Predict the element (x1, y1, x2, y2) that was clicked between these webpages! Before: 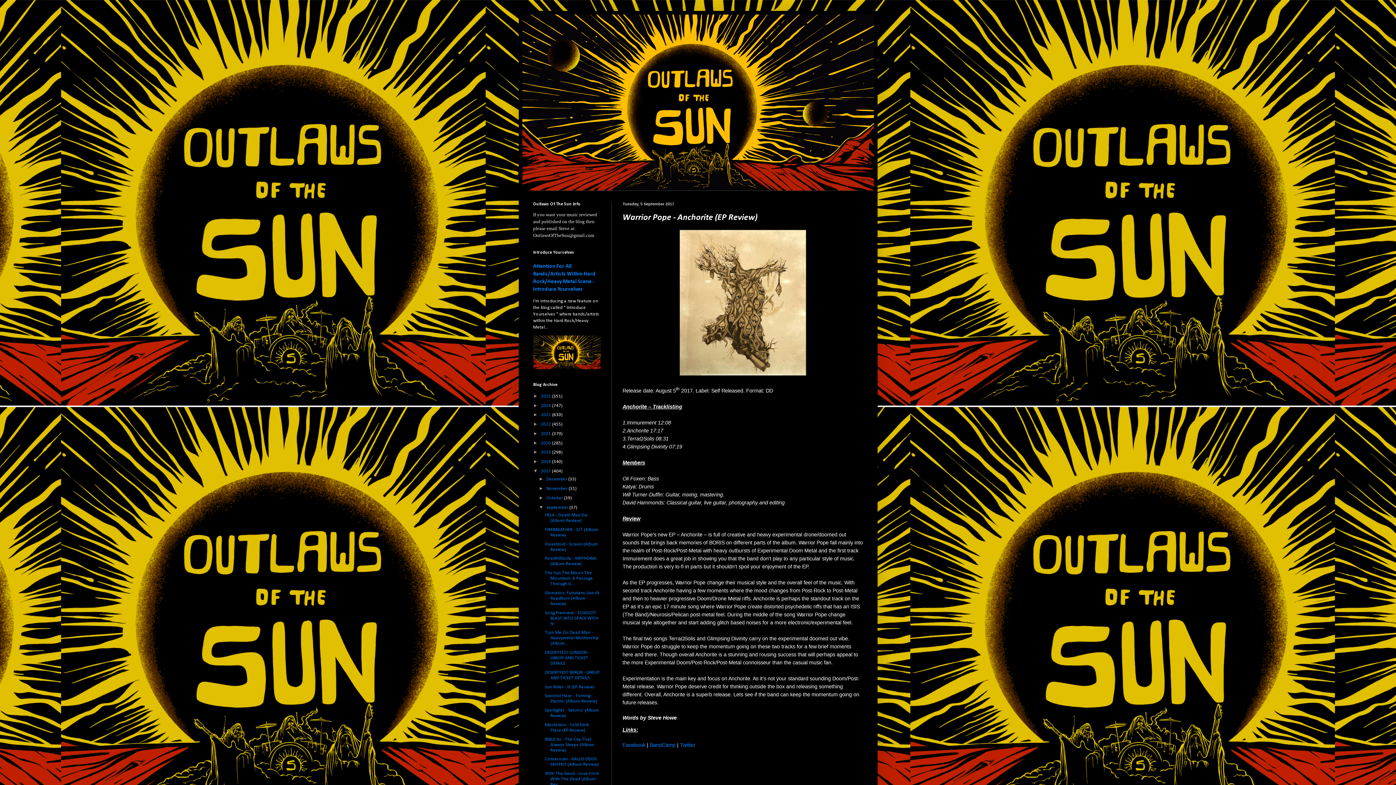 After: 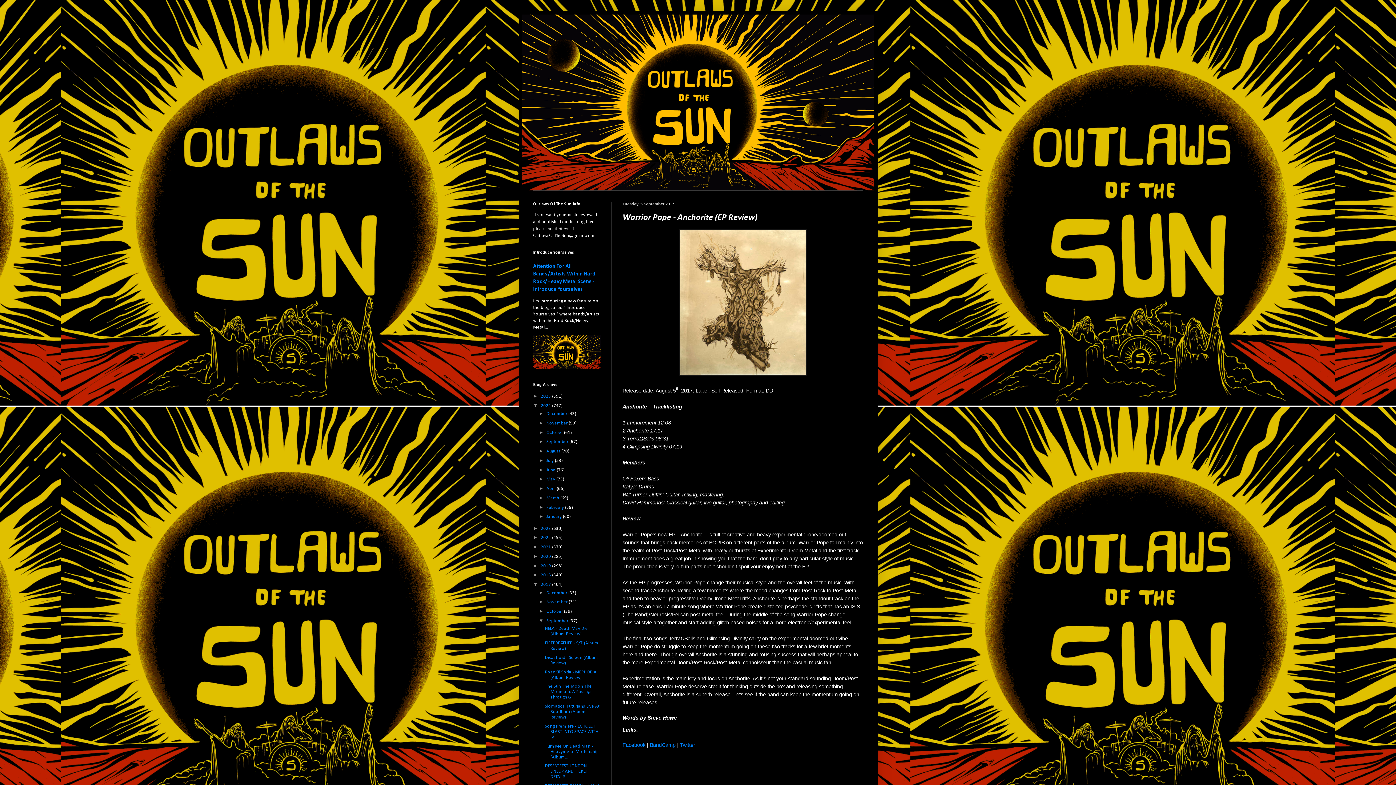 Action: bbox: (533, 402, 540, 408) label: ►  